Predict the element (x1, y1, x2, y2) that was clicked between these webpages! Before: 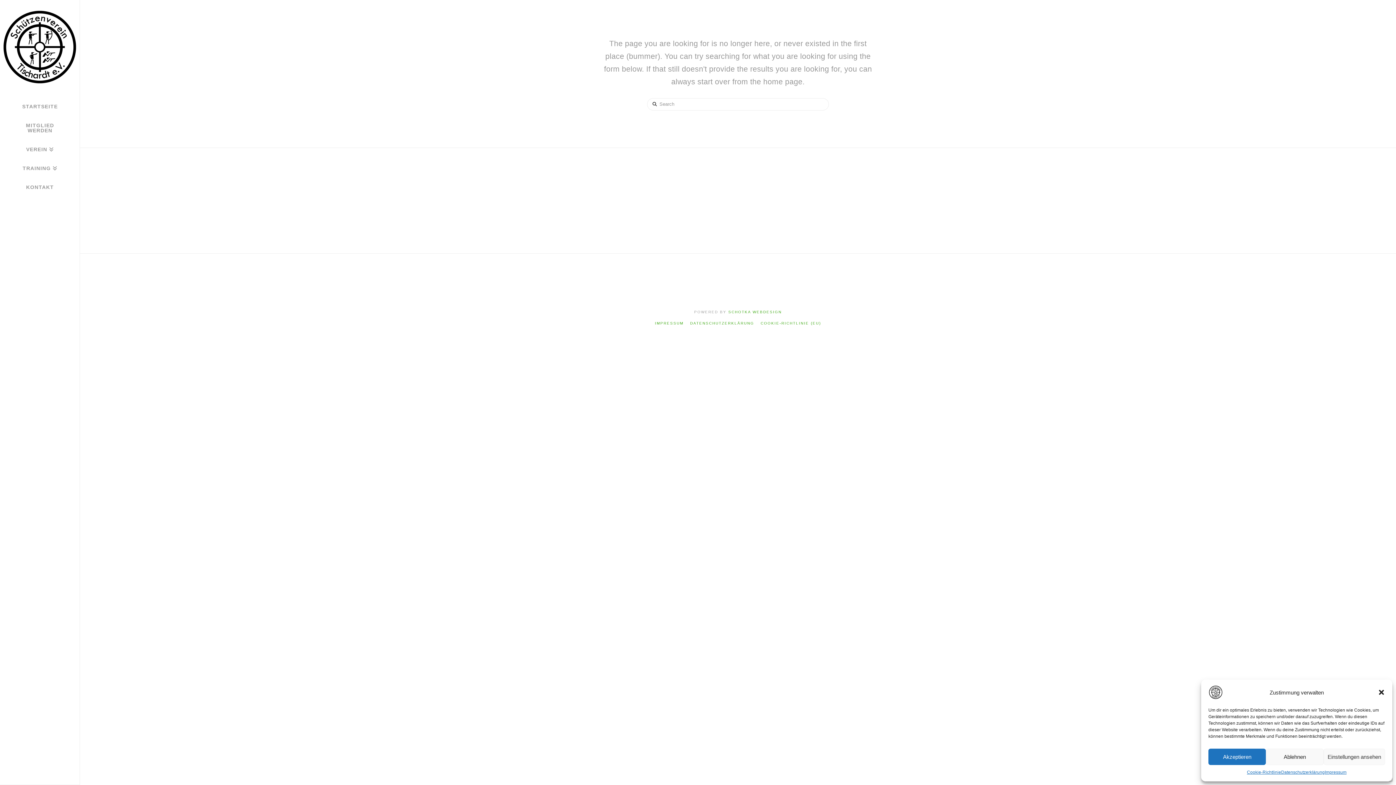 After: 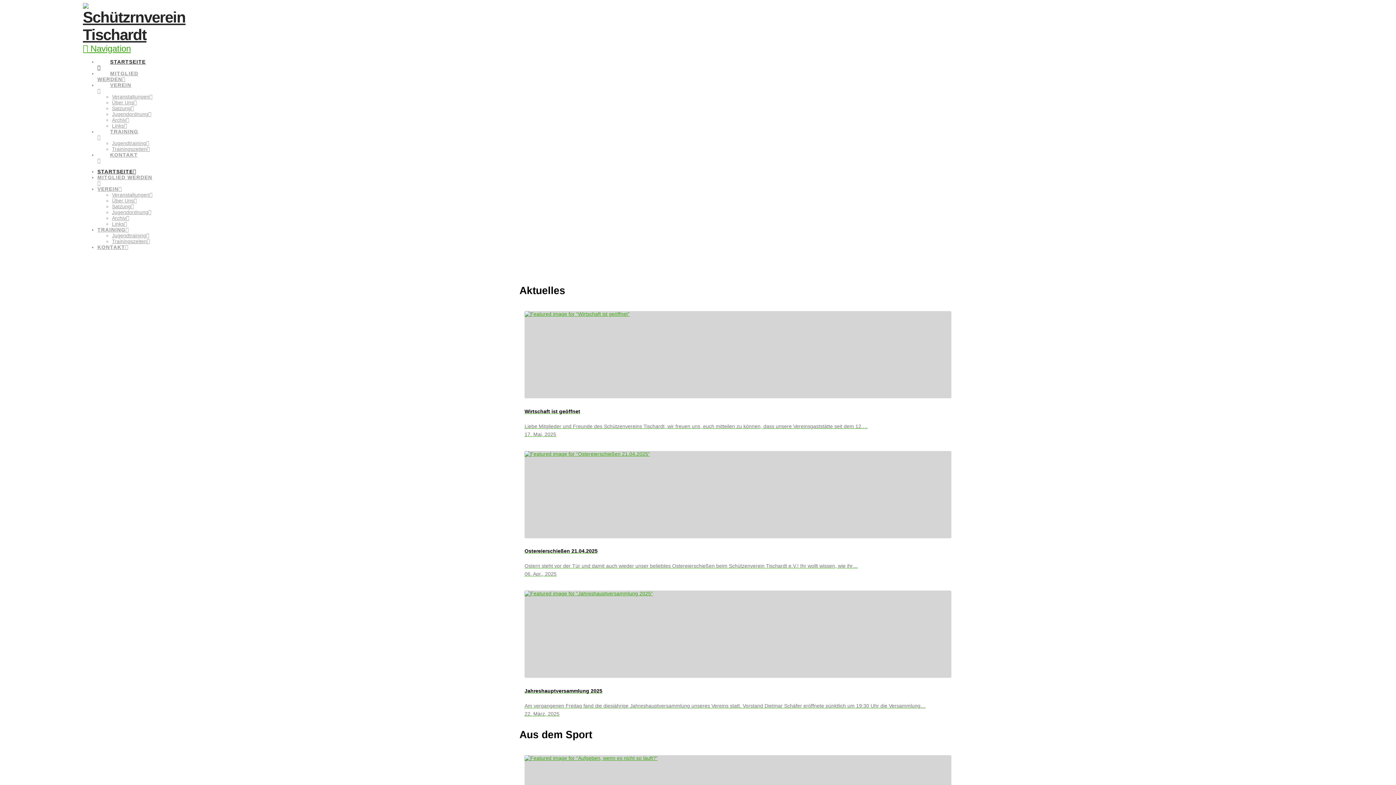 Action: label: STARTSEITE bbox: (0, 97, 79, 116)